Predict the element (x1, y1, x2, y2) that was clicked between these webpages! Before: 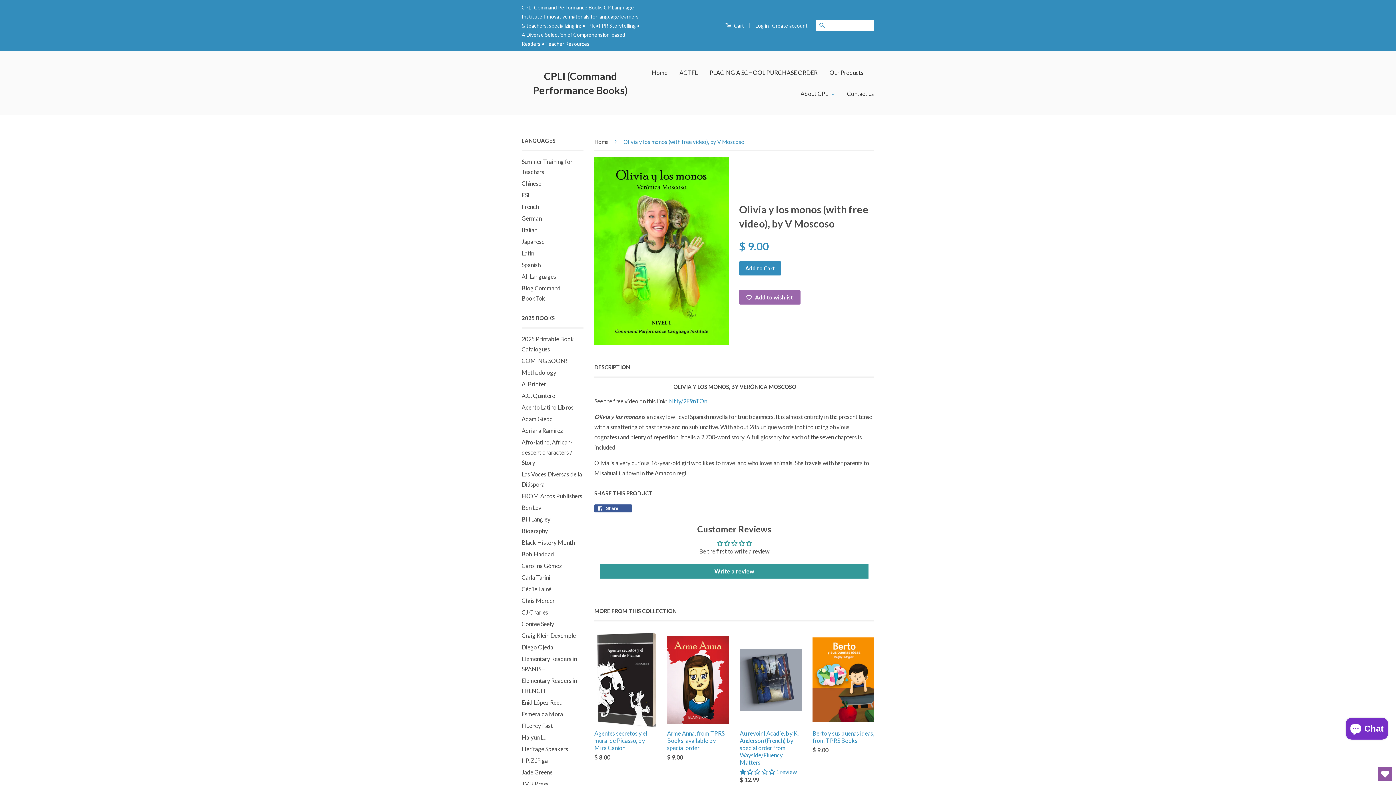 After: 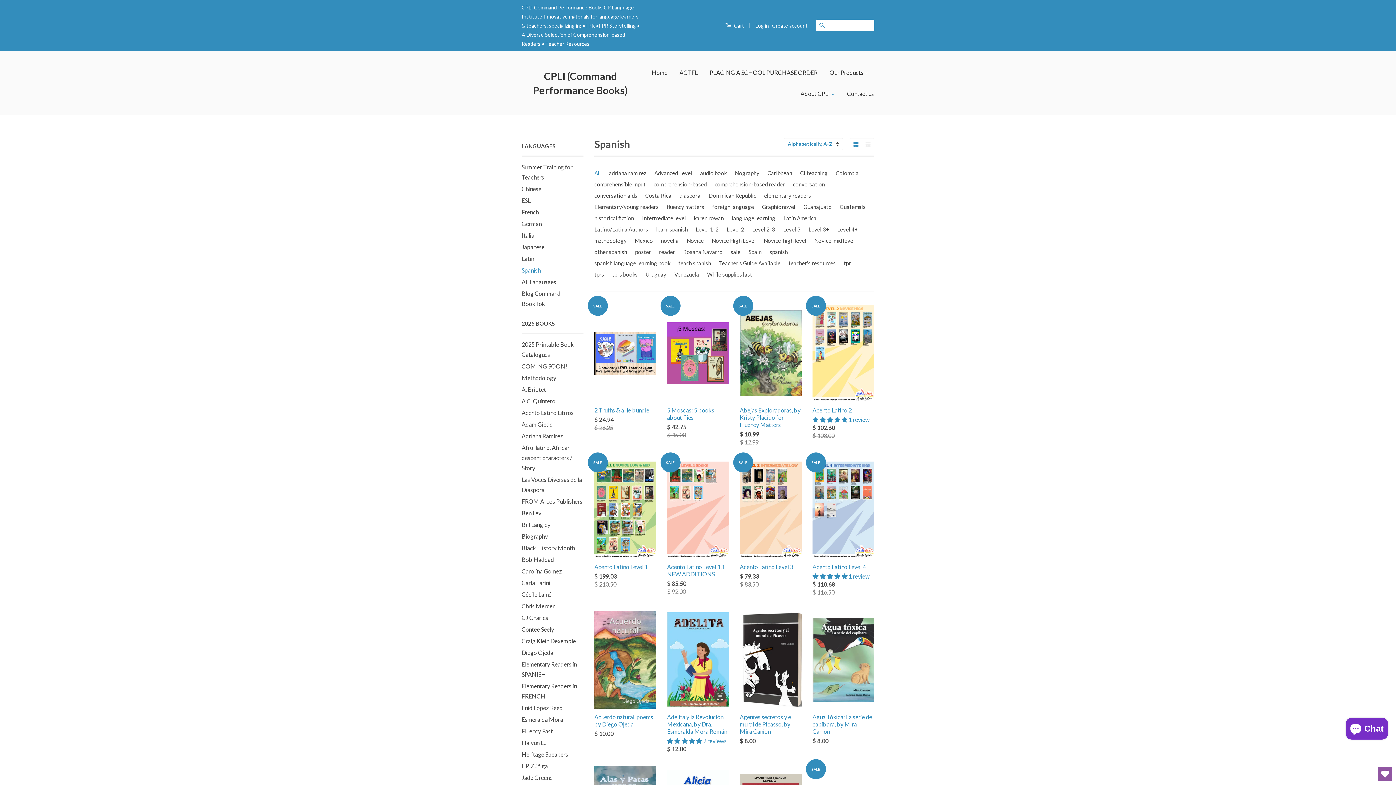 Action: label: Spanish bbox: (521, 261, 540, 268)